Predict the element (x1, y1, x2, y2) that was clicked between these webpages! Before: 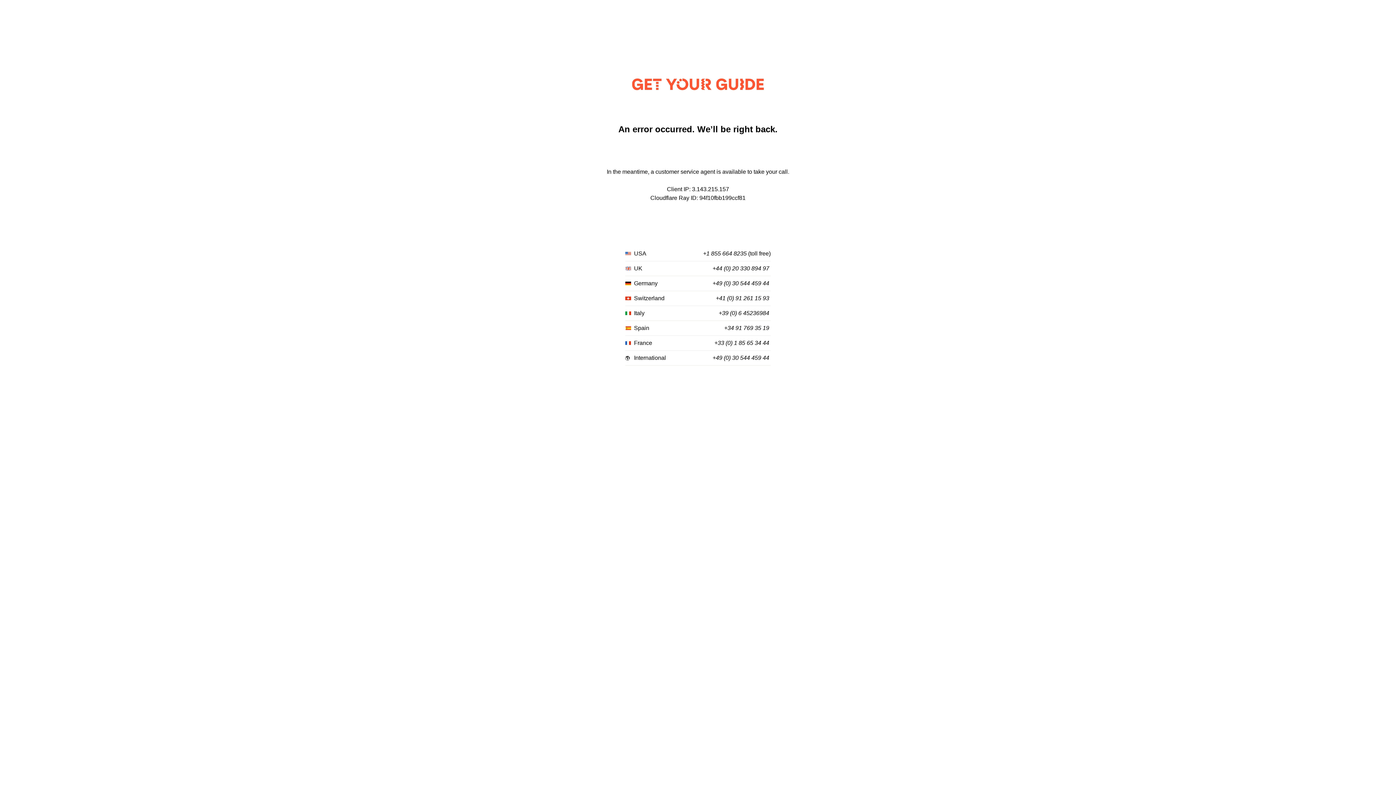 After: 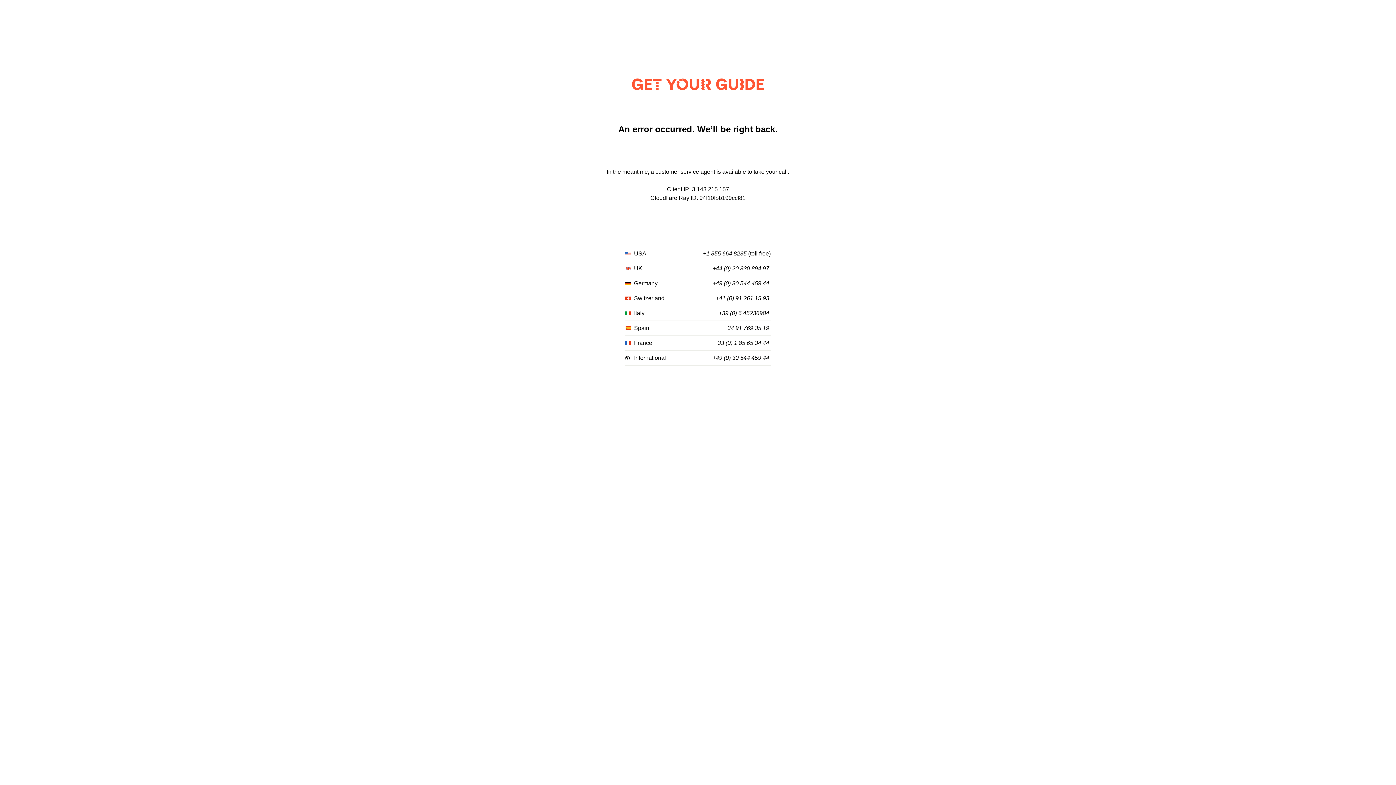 Action: bbox: (724, 325, 769, 331) label: +34 91 769 35 19